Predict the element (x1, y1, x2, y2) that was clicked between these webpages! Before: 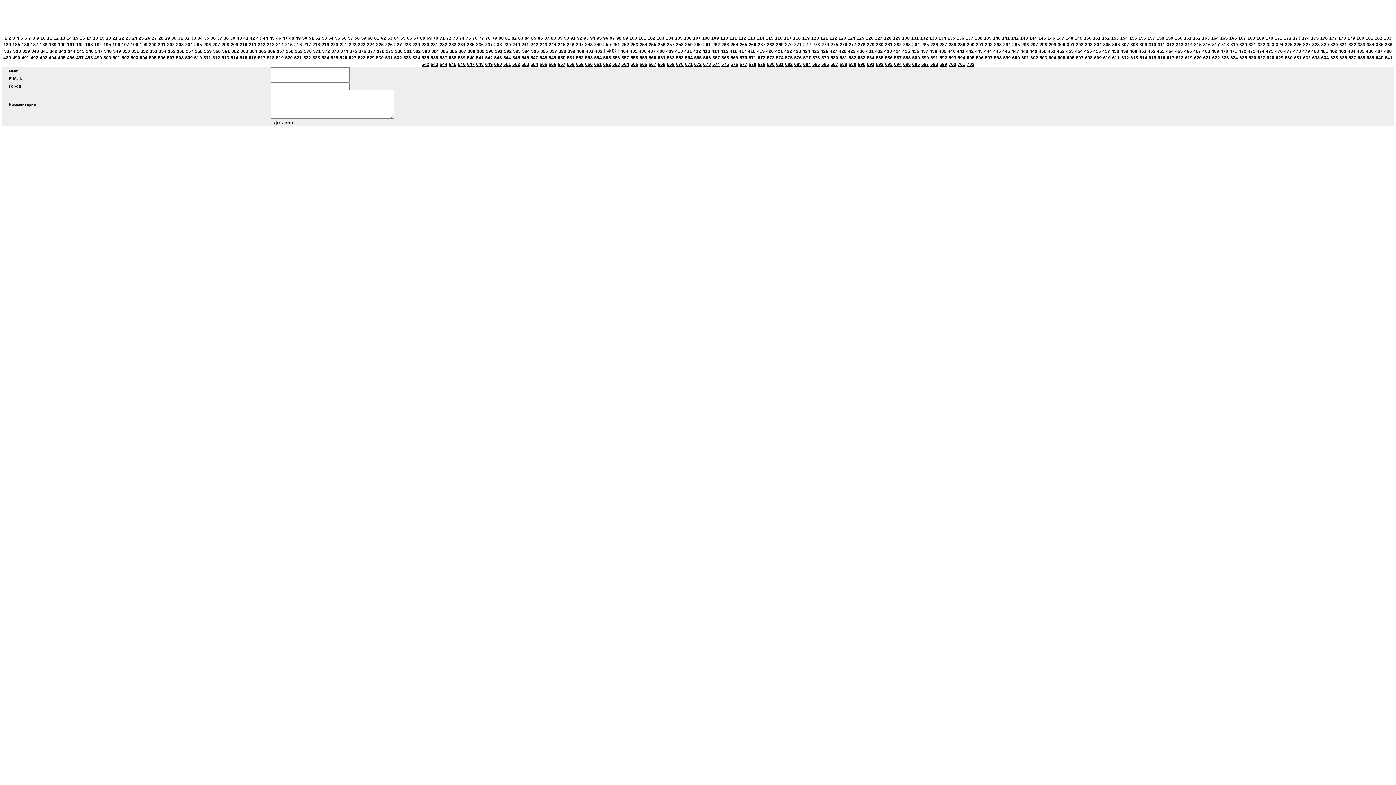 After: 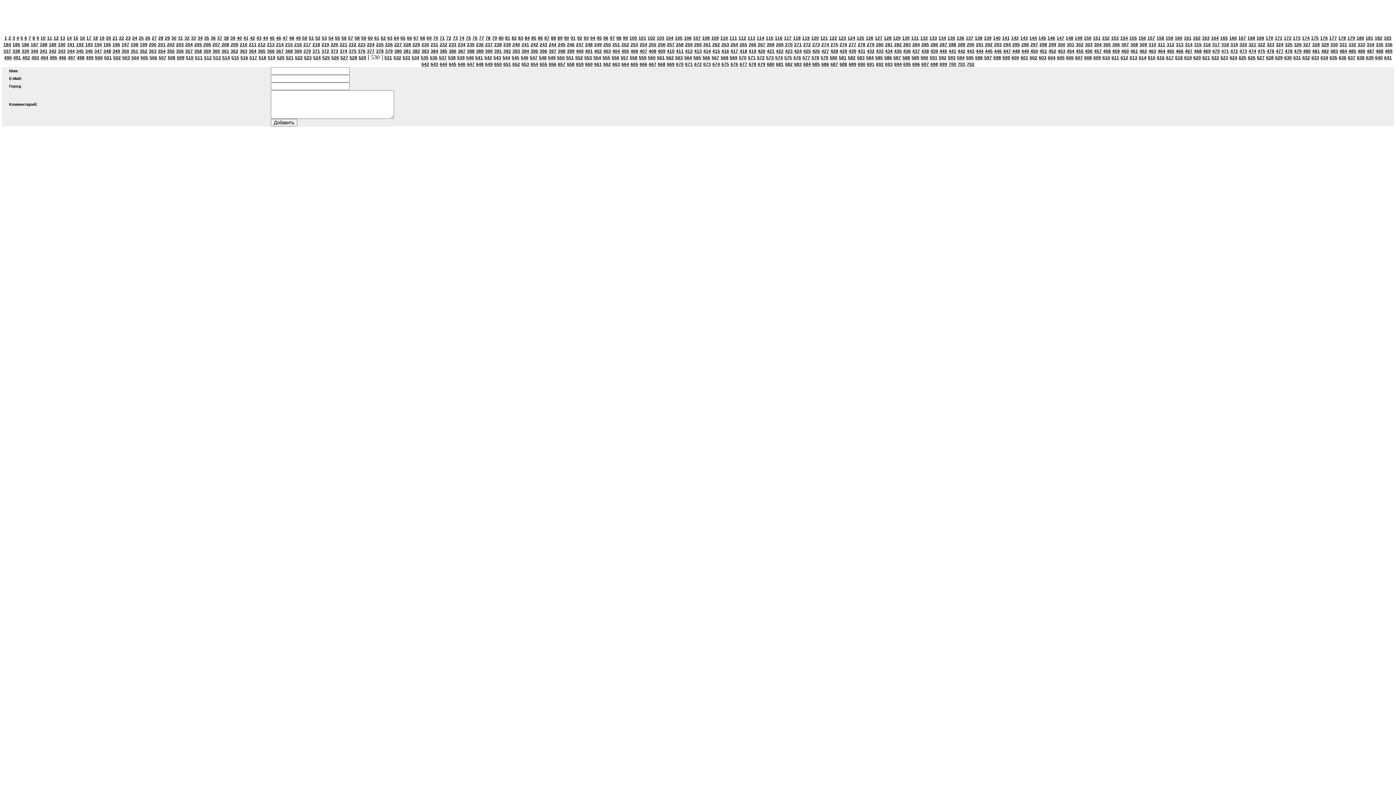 Action: label: 530 bbox: (376, 55, 383, 60)